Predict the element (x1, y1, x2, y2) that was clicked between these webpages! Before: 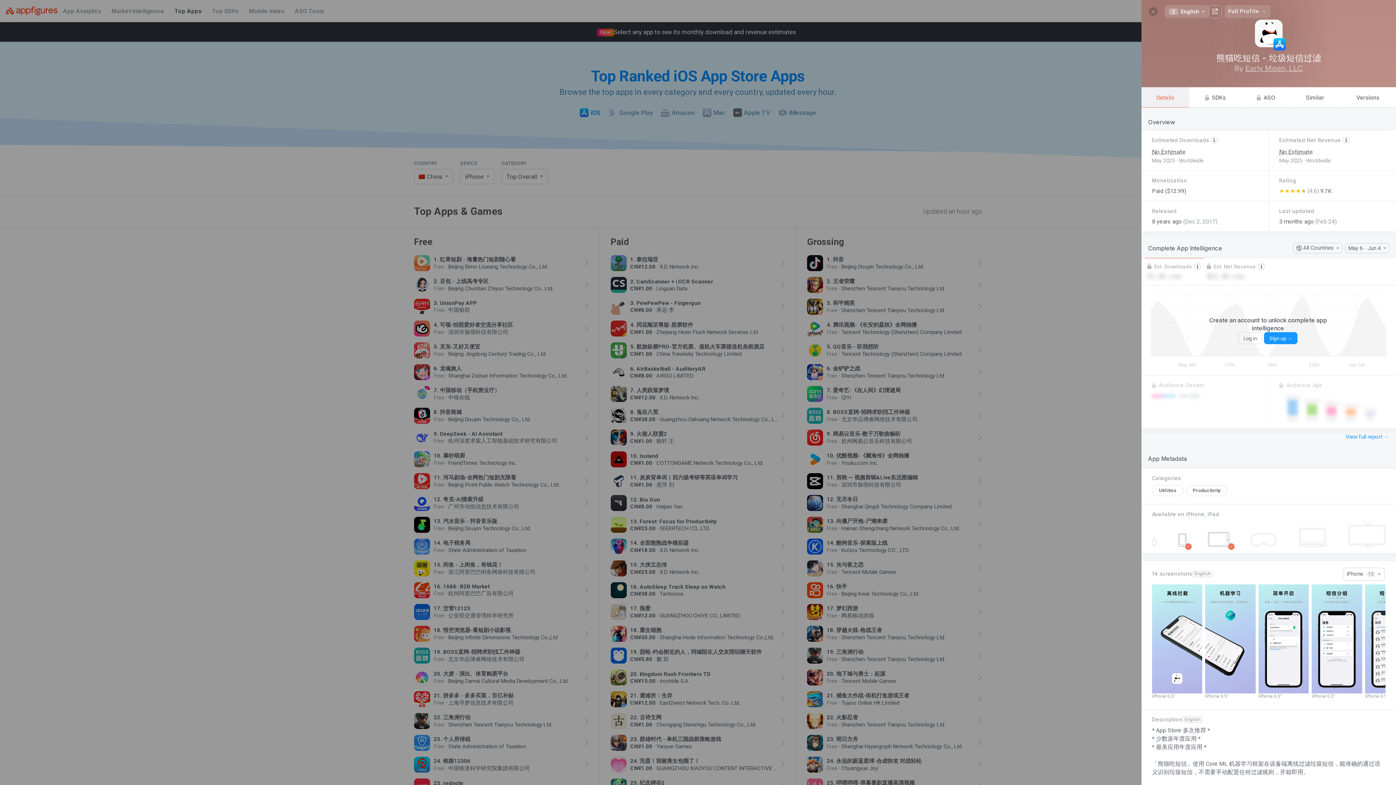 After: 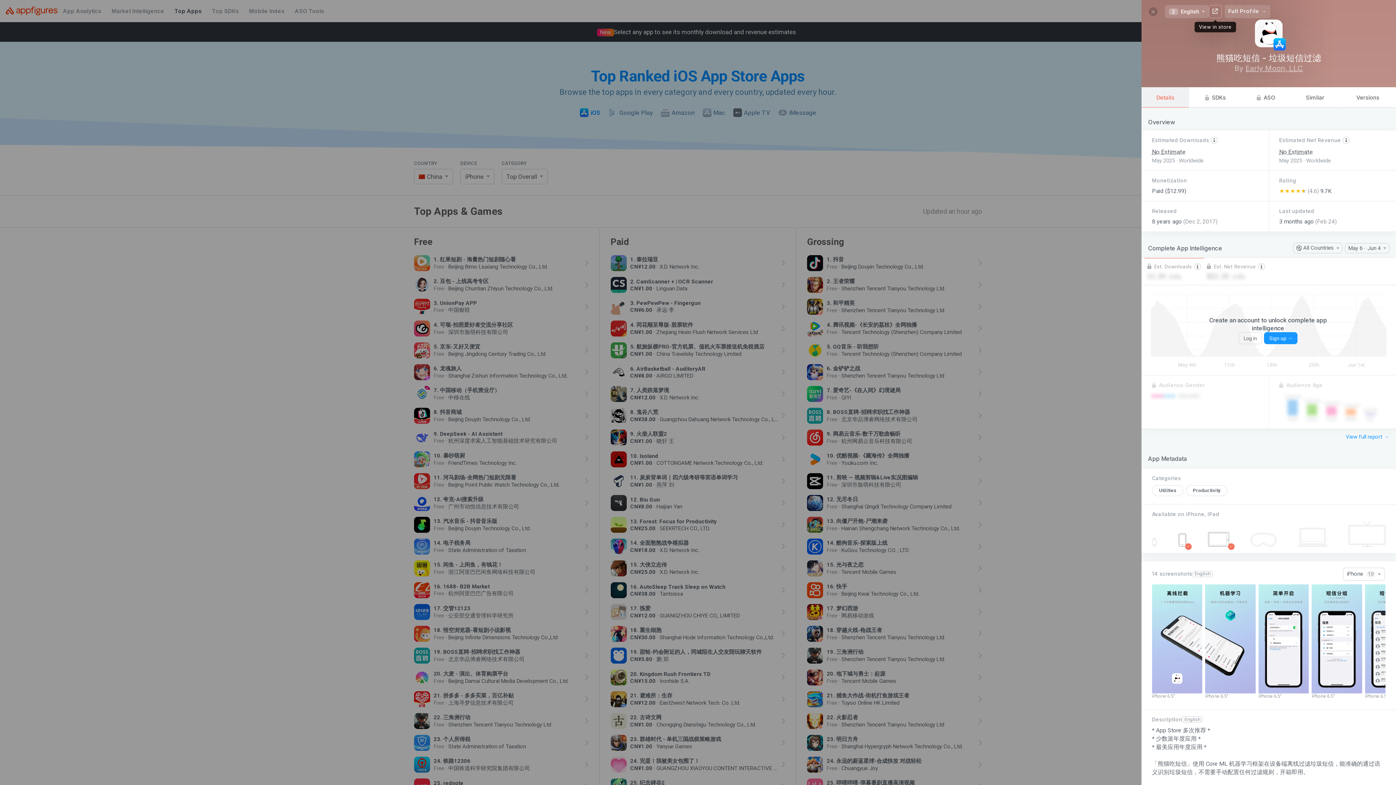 Action: bbox: (1209, 5, 1222, 18)